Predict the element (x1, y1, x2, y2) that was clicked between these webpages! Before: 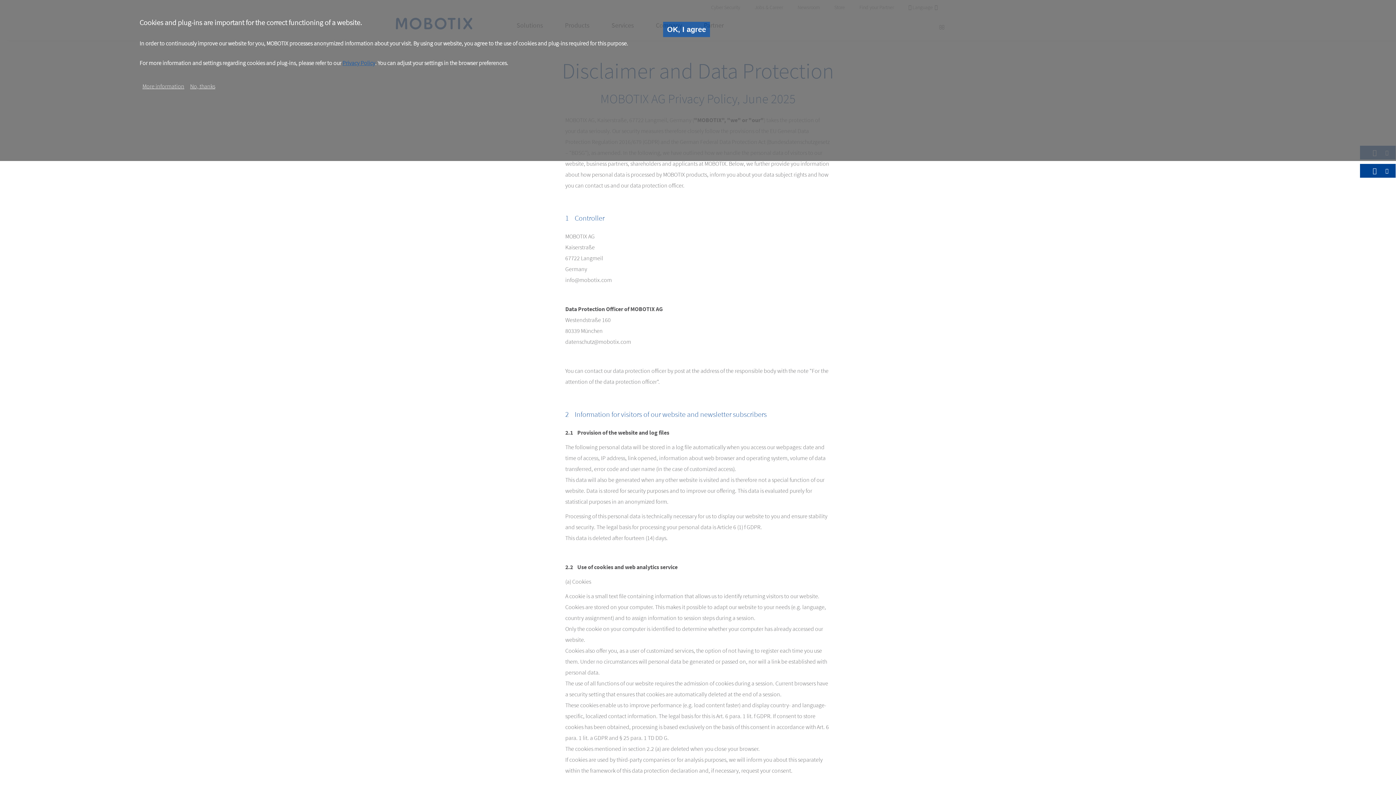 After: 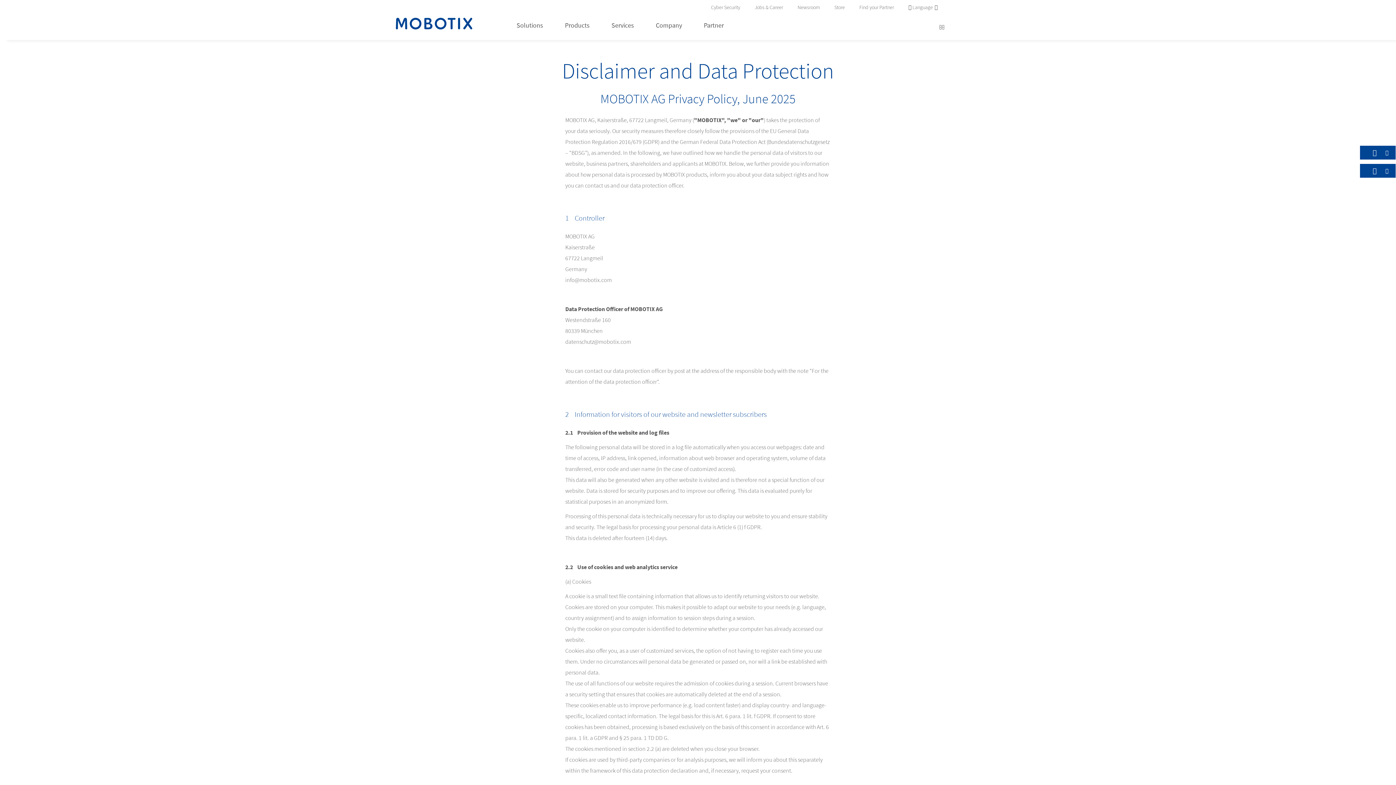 Action: bbox: (187, 81, 218, 90) label: No, thanks